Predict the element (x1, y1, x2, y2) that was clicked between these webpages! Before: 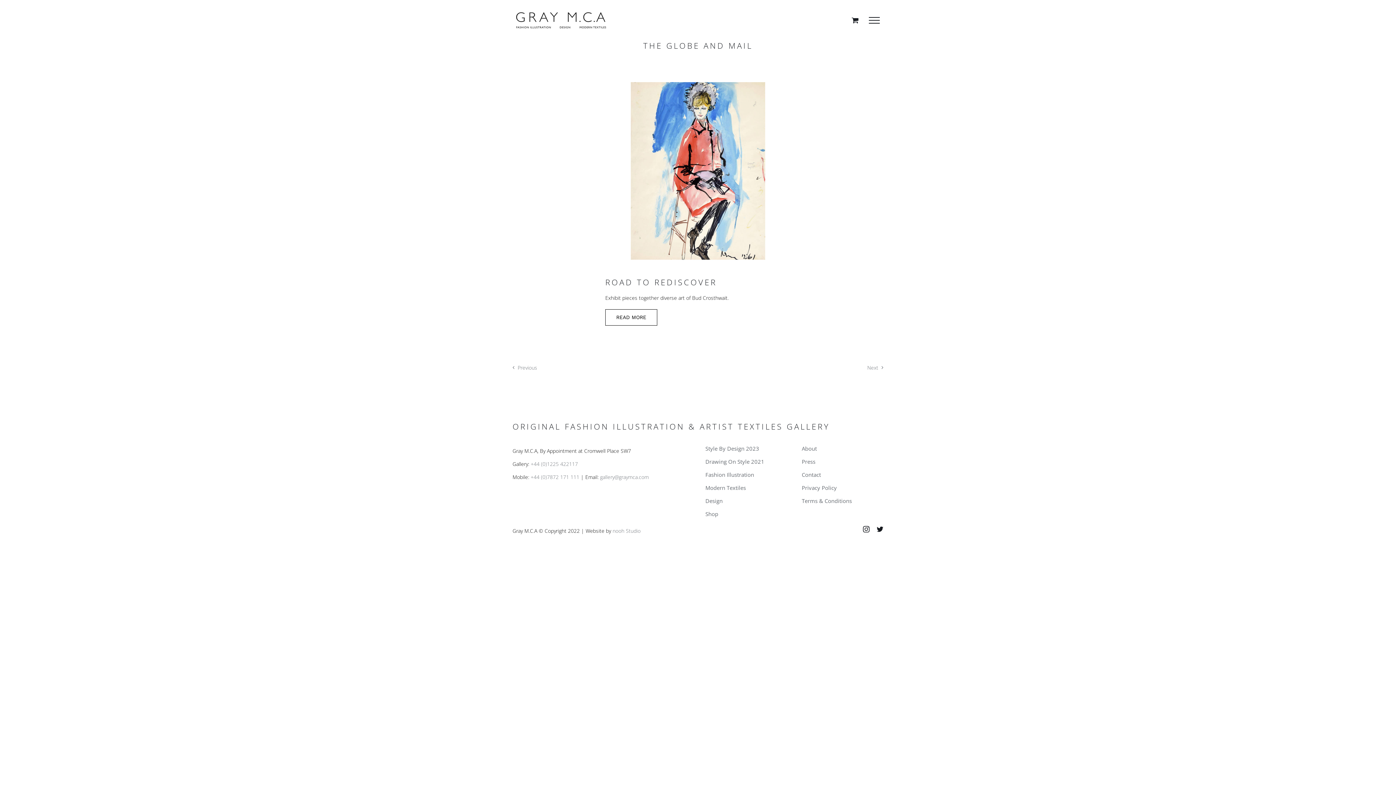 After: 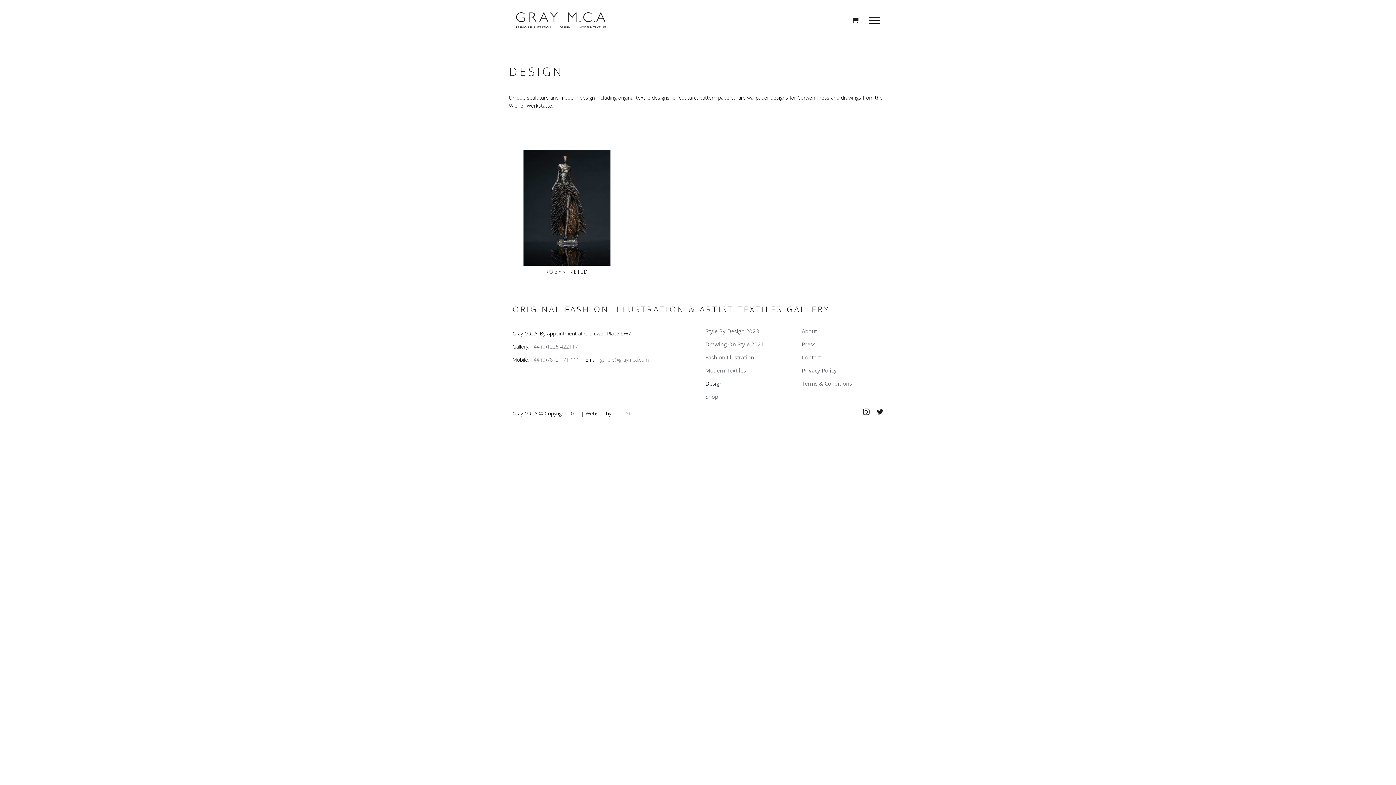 Action: bbox: (705, 496, 787, 505) label: Design